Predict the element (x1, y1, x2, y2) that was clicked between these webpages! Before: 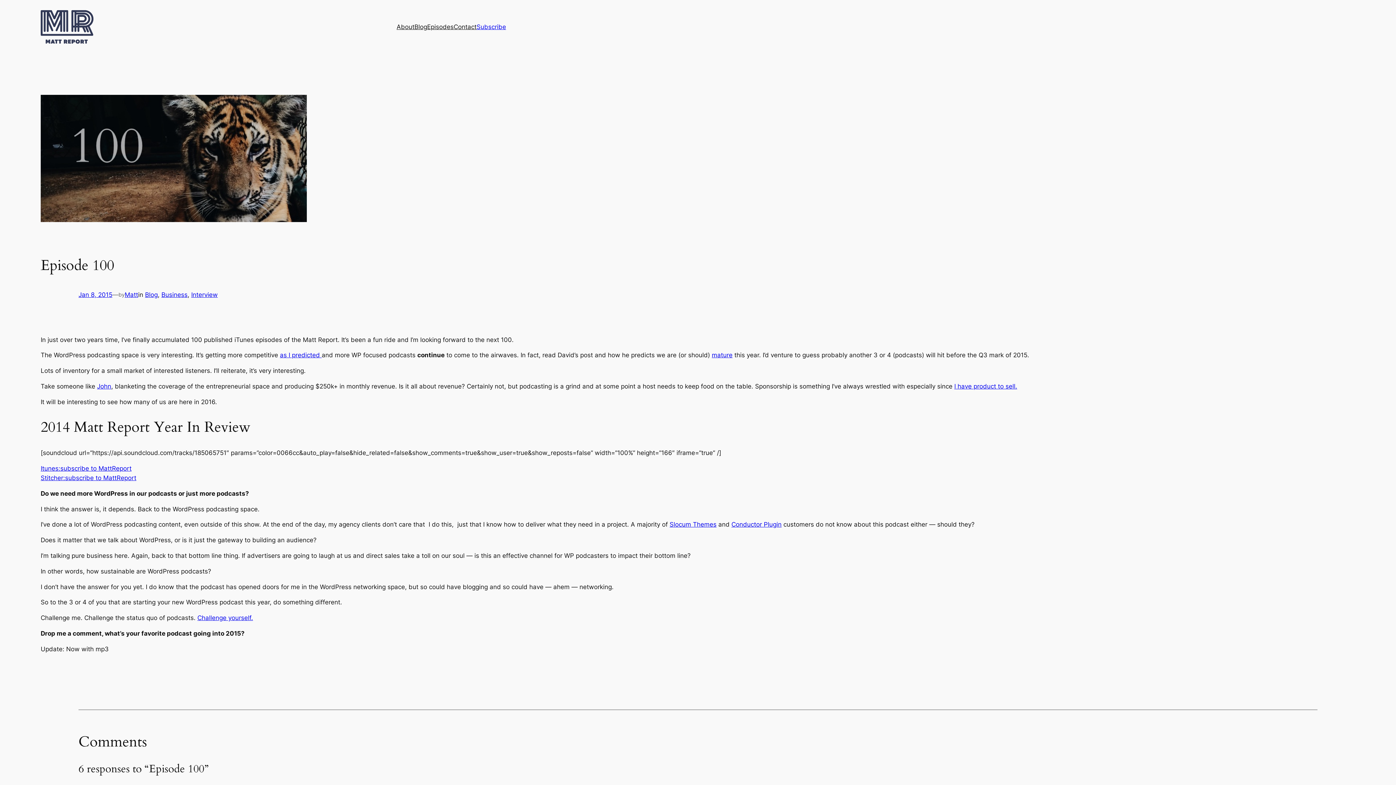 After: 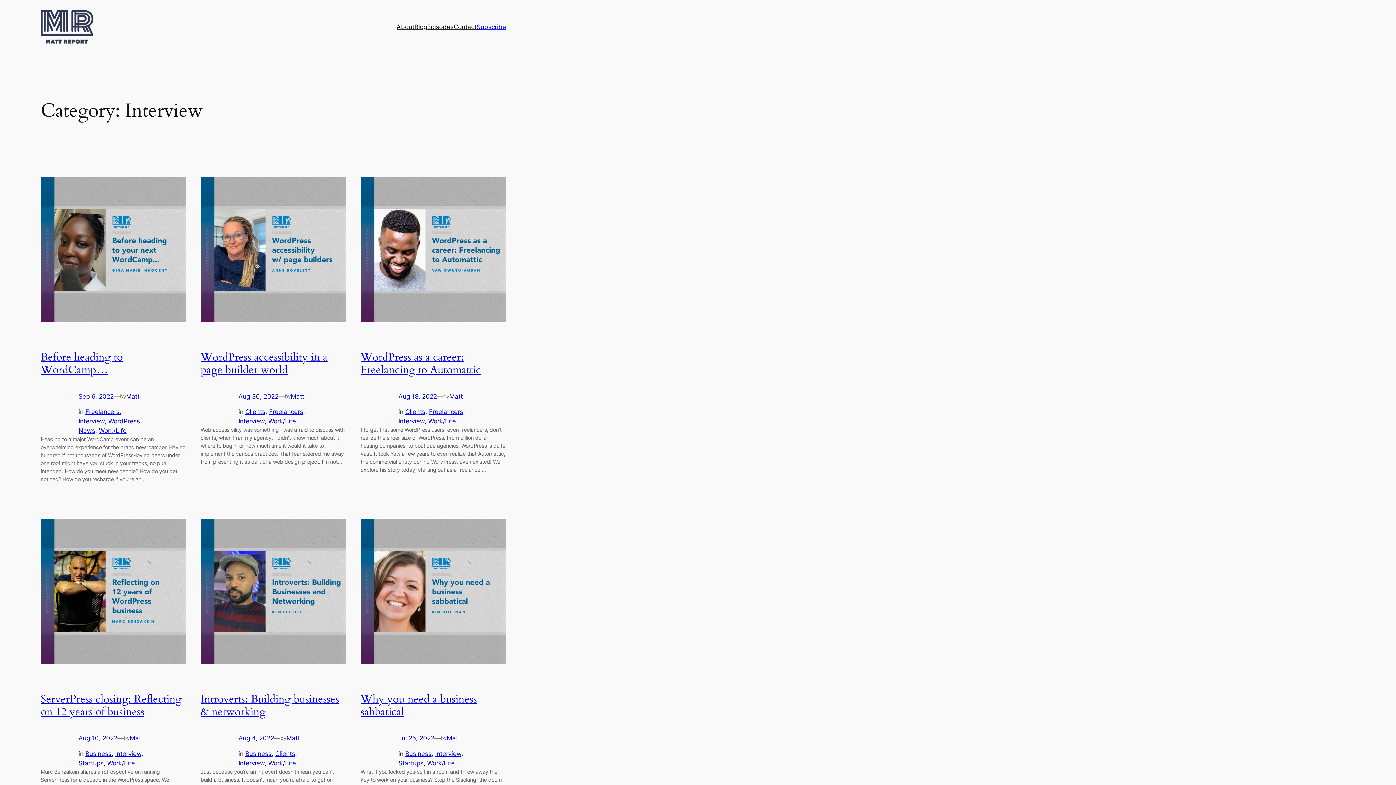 Action: label: Interview bbox: (191, 291, 217, 298)